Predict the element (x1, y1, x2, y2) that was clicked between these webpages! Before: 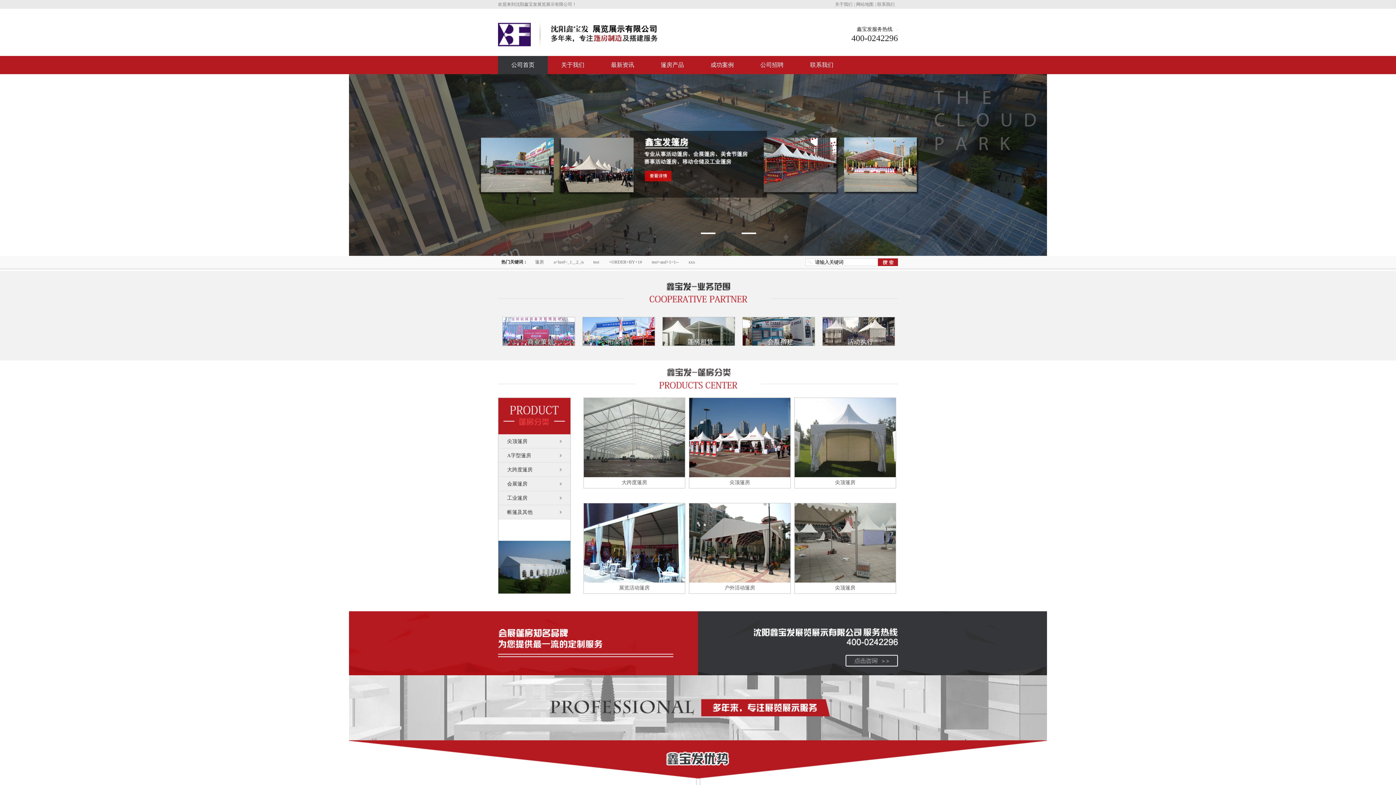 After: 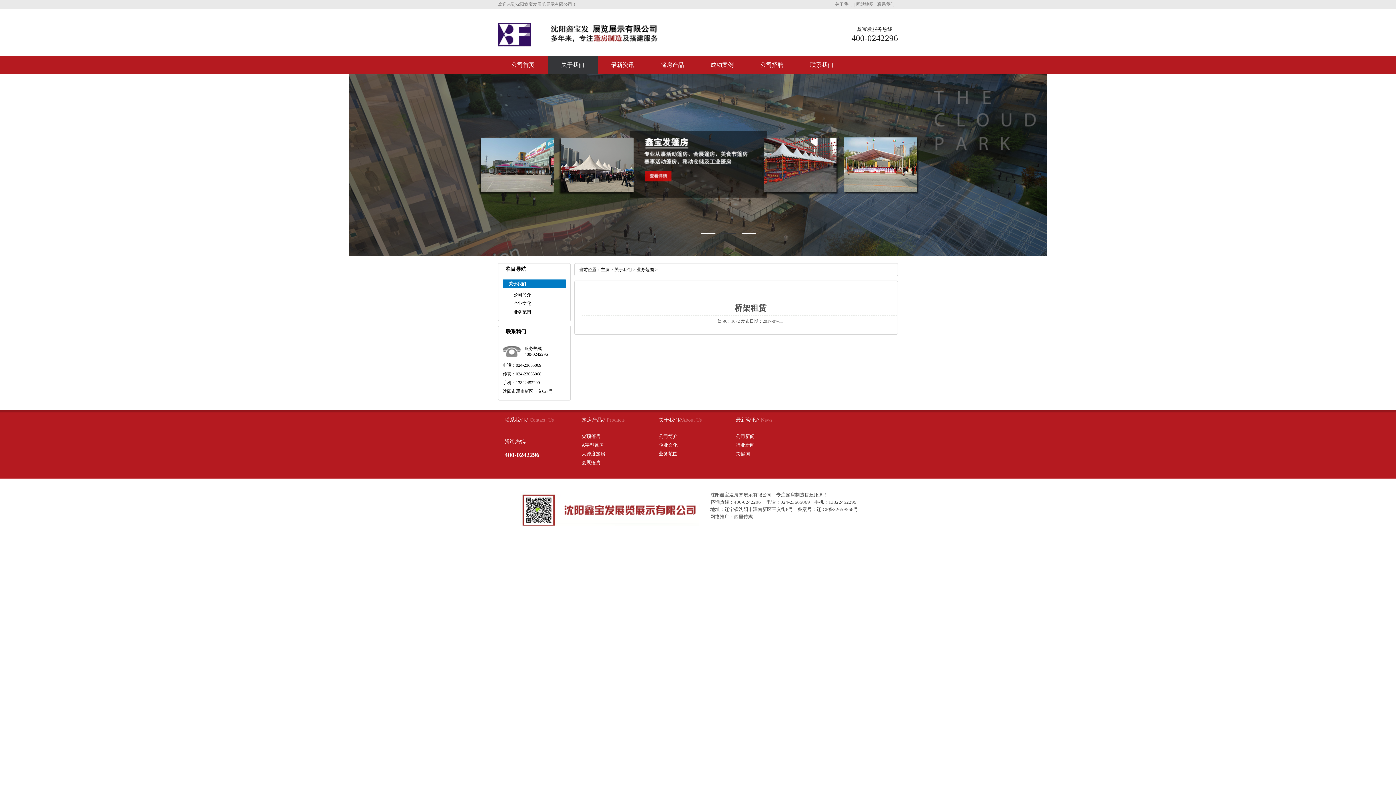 Action: bbox: (502, 340, 574, 346)